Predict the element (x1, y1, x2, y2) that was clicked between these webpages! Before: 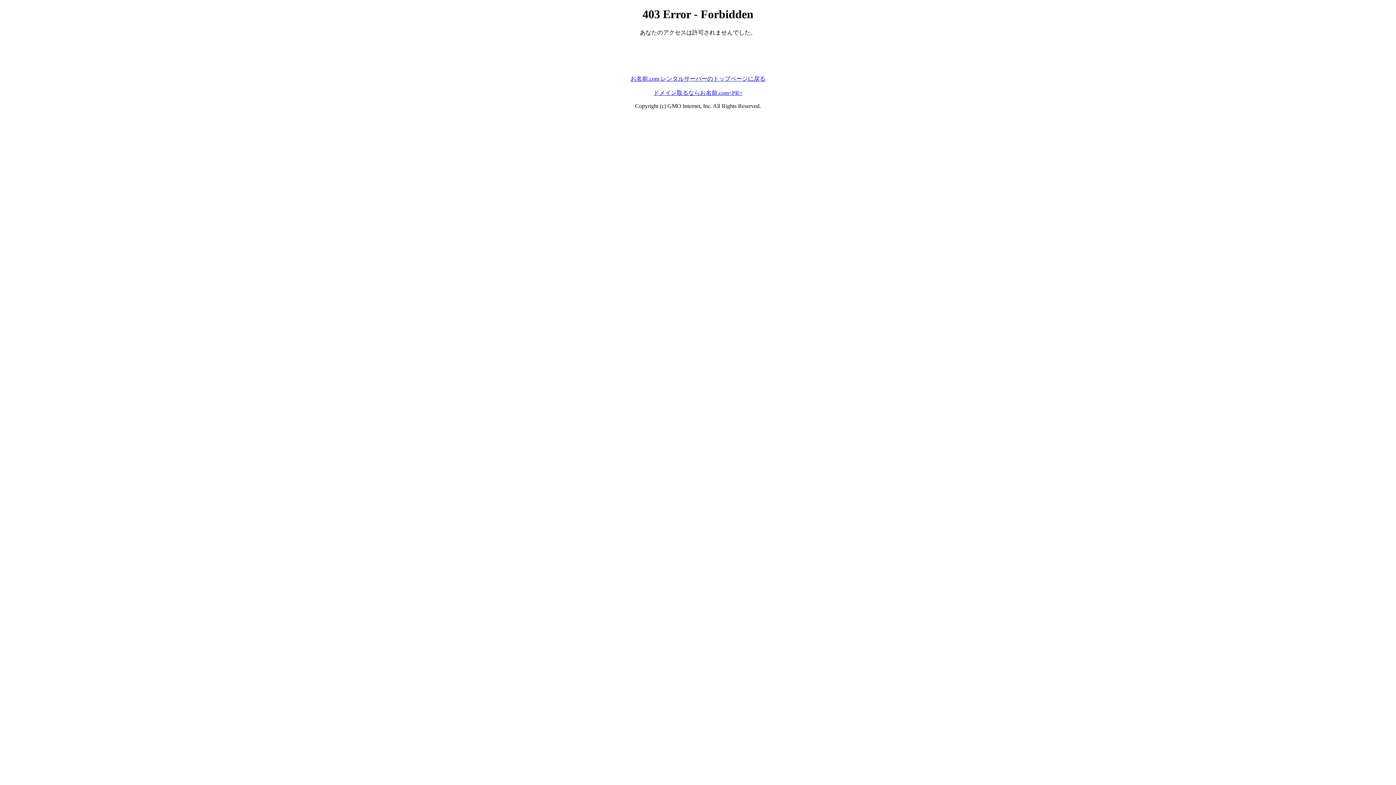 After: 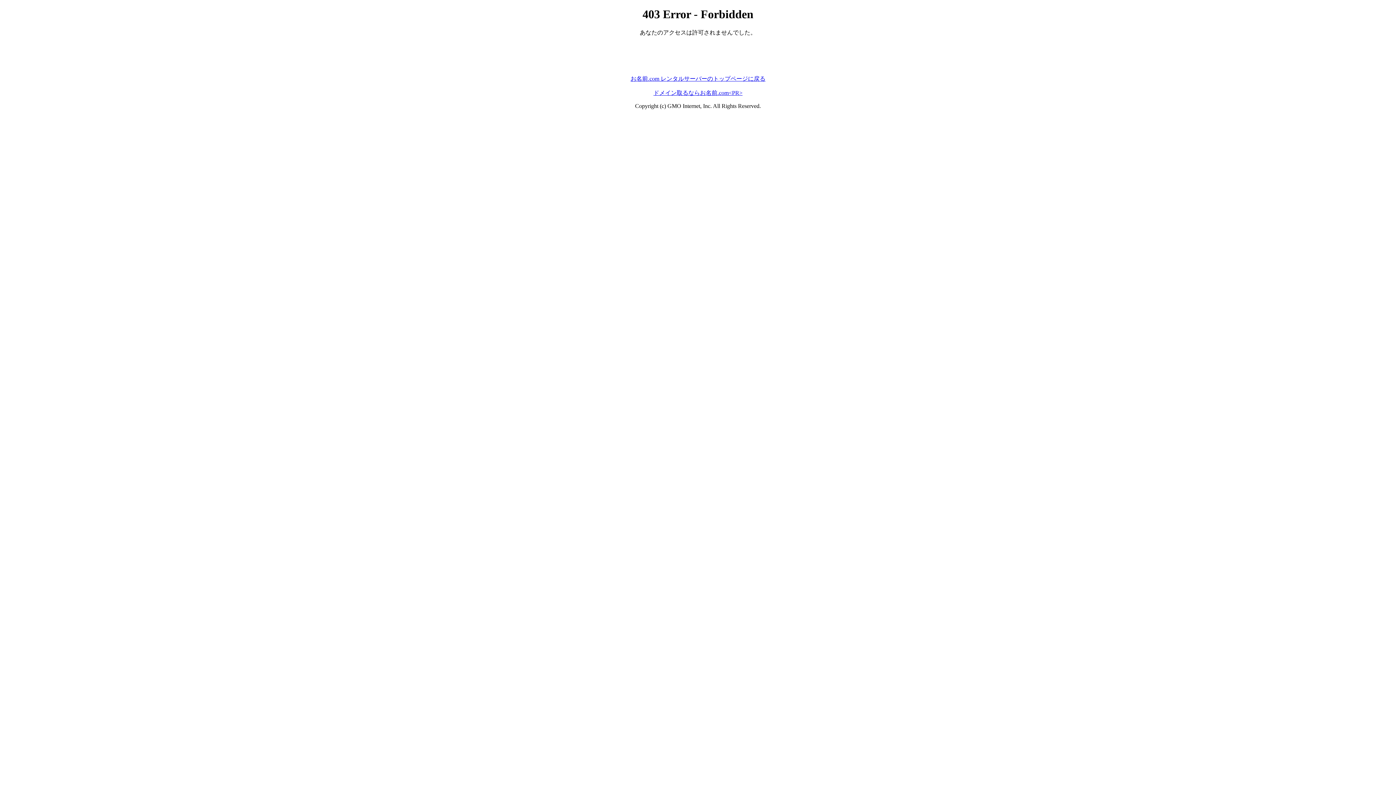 Action: label: お名前.com レンタルサーバーのトップページに戻る bbox: (630, 75, 765, 81)